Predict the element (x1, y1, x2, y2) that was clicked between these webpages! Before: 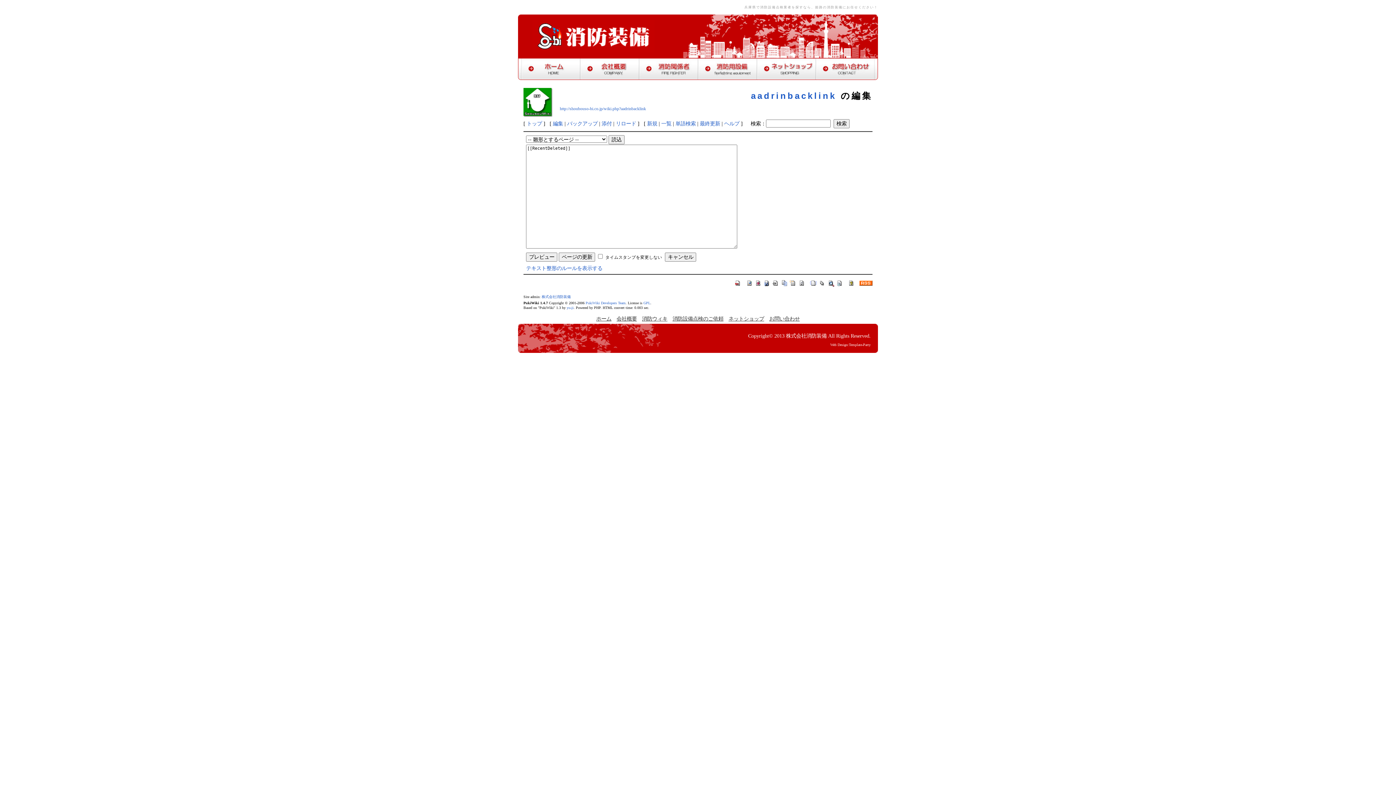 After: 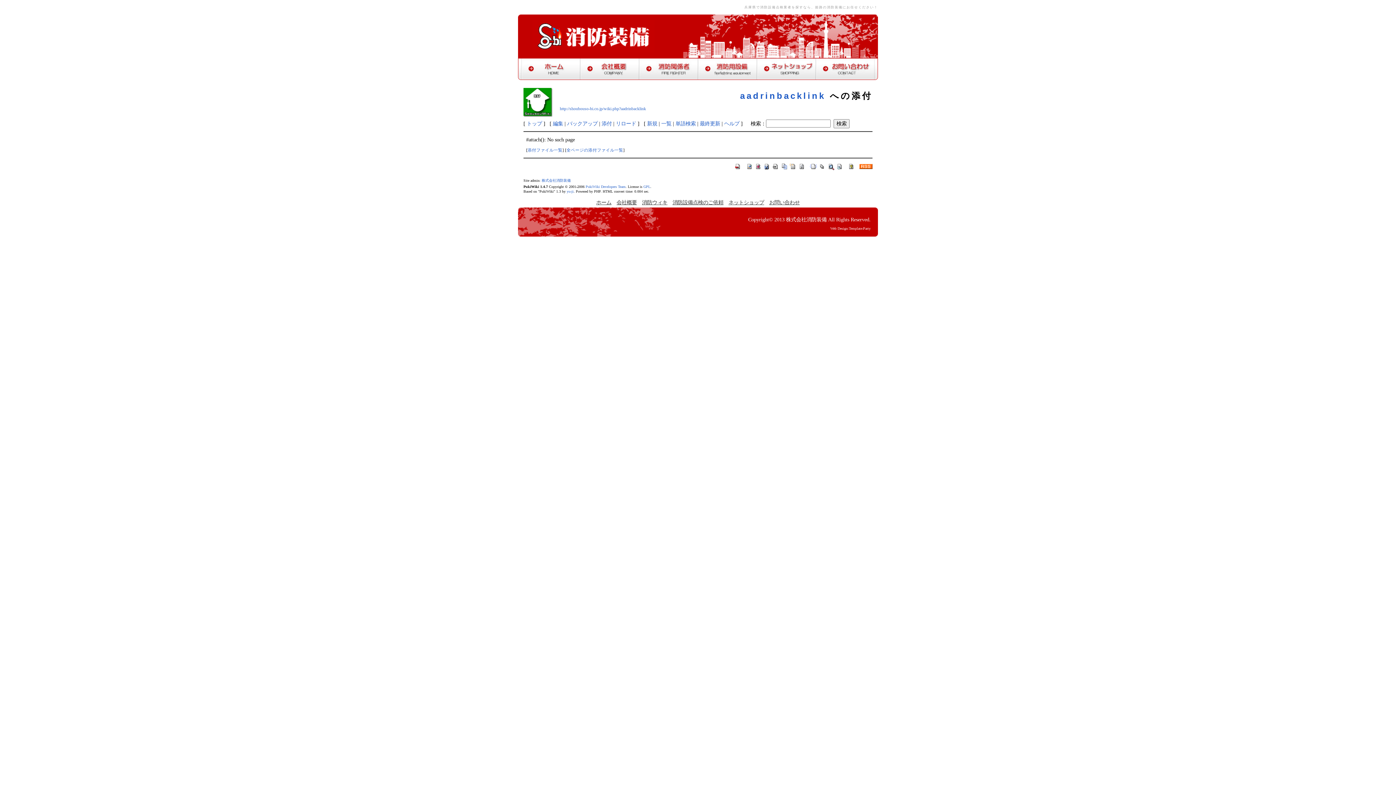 Action: bbox: (772, 279, 779, 285)